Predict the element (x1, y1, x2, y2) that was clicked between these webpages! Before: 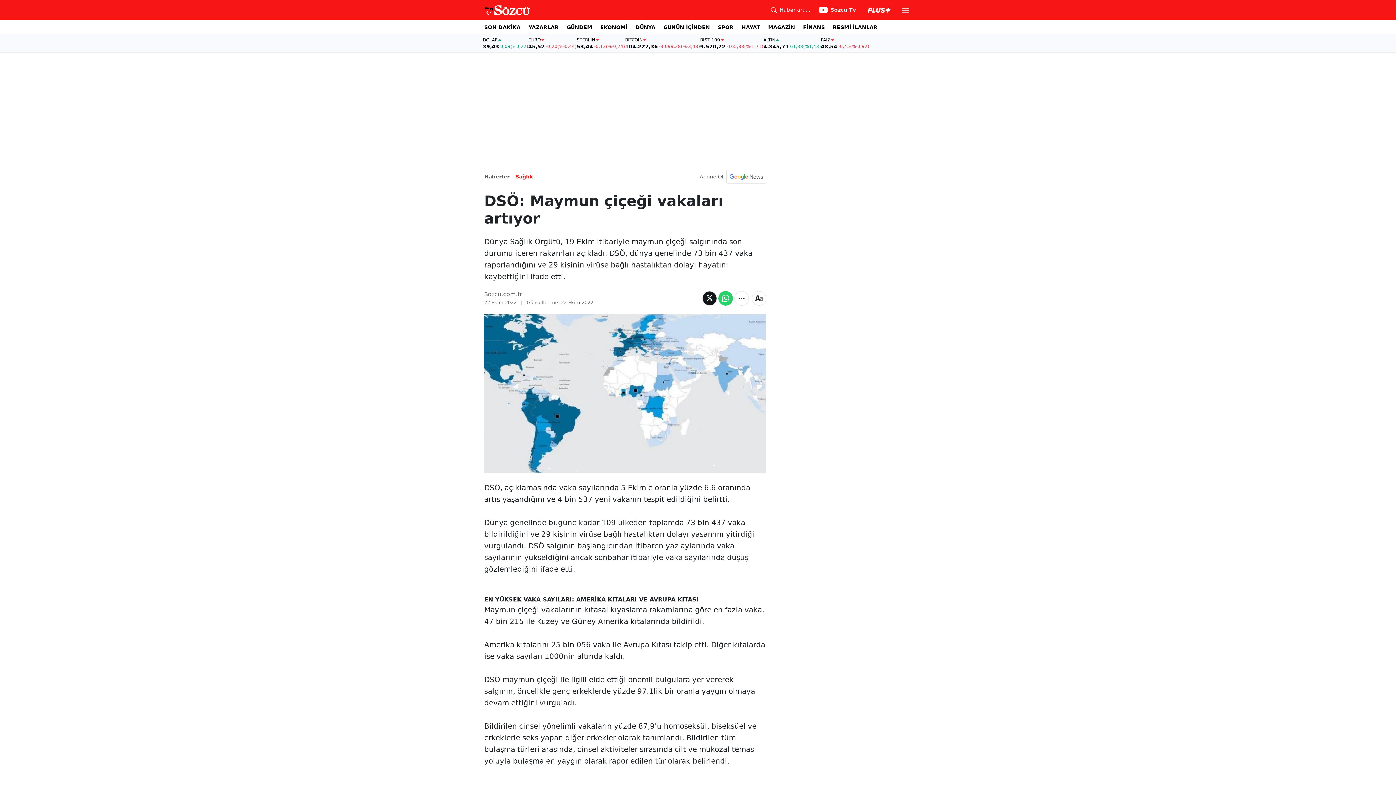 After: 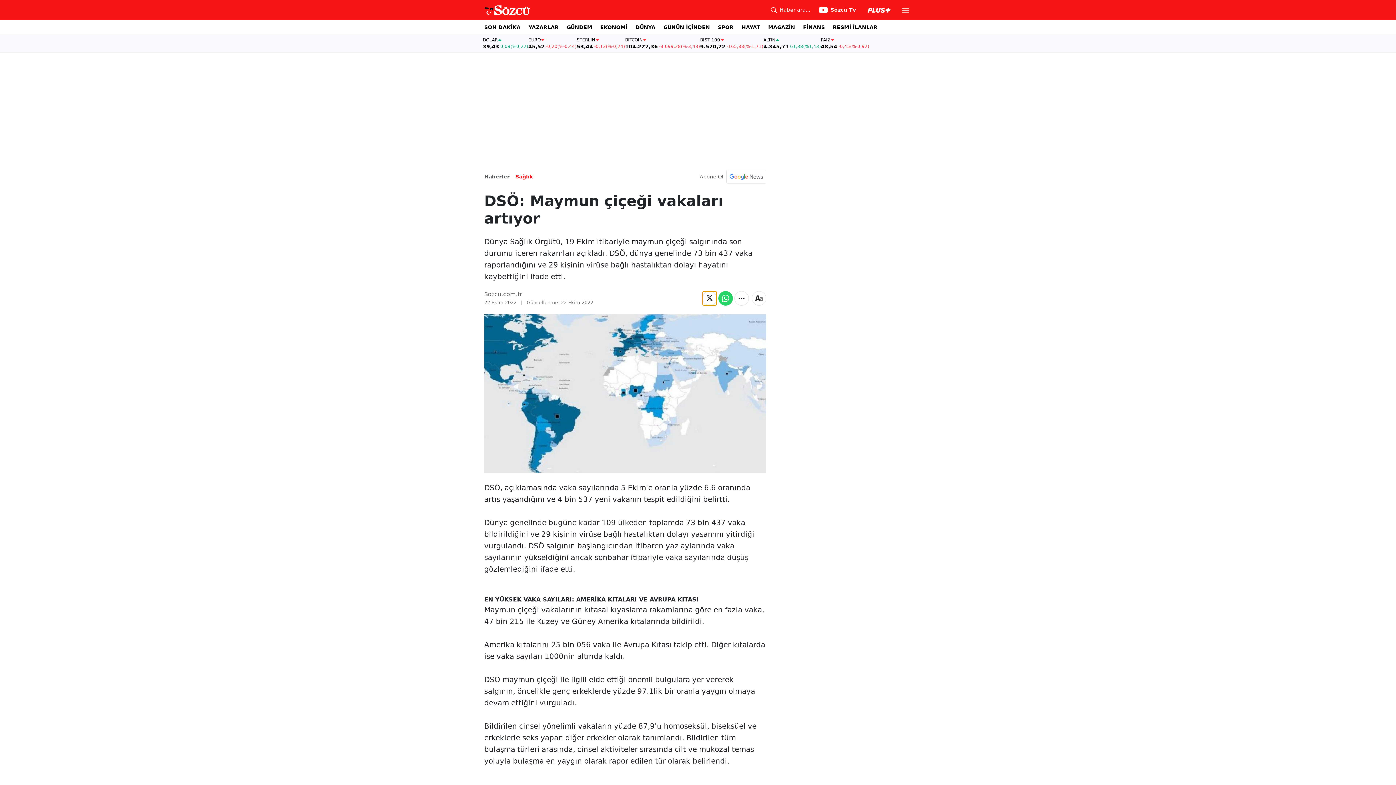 Action: bbox: (702, 291, 717, 305) label: Twitter'da Paylaş